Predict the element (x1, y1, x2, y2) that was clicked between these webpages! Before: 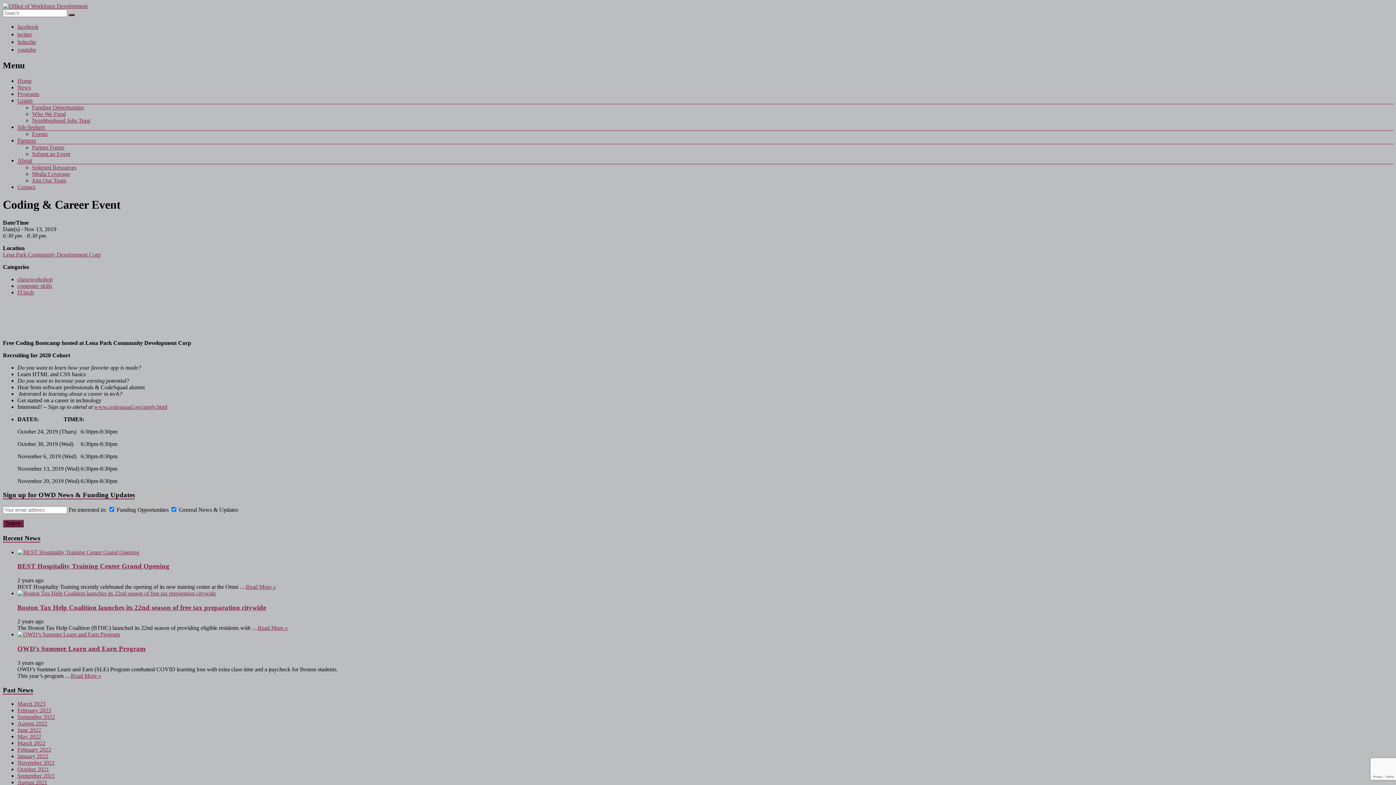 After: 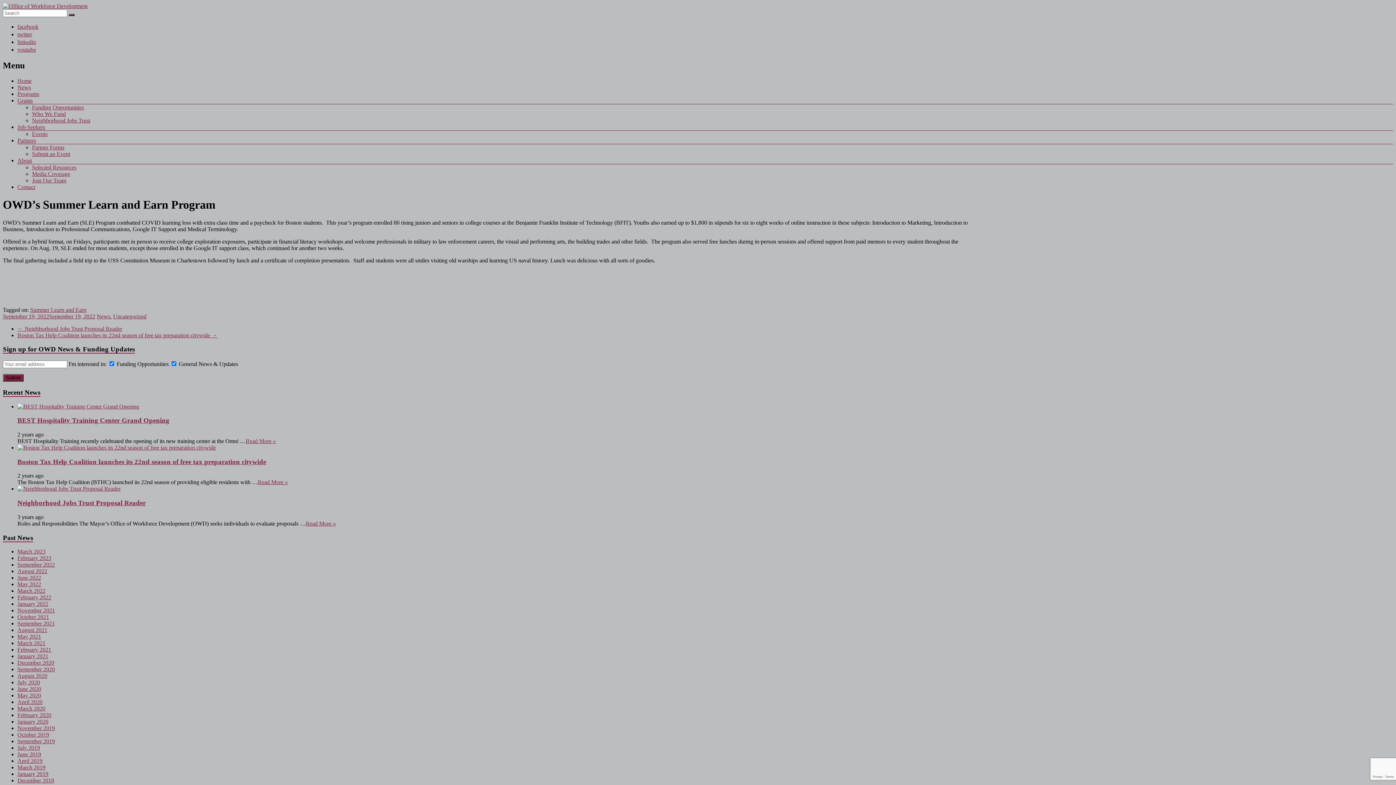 Action: bbox: (17, 645, 145, 652) label: OWD’s Summer Learn and Earn Program